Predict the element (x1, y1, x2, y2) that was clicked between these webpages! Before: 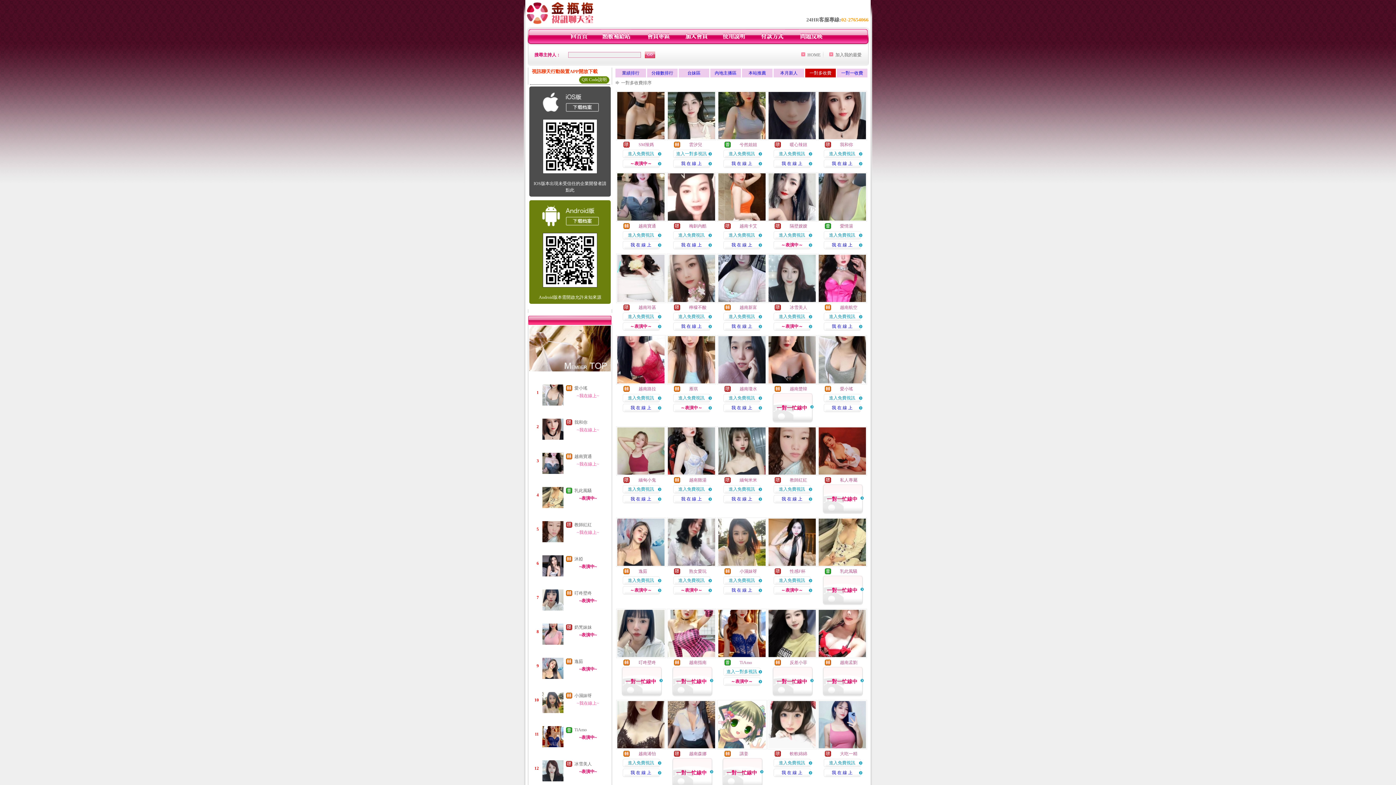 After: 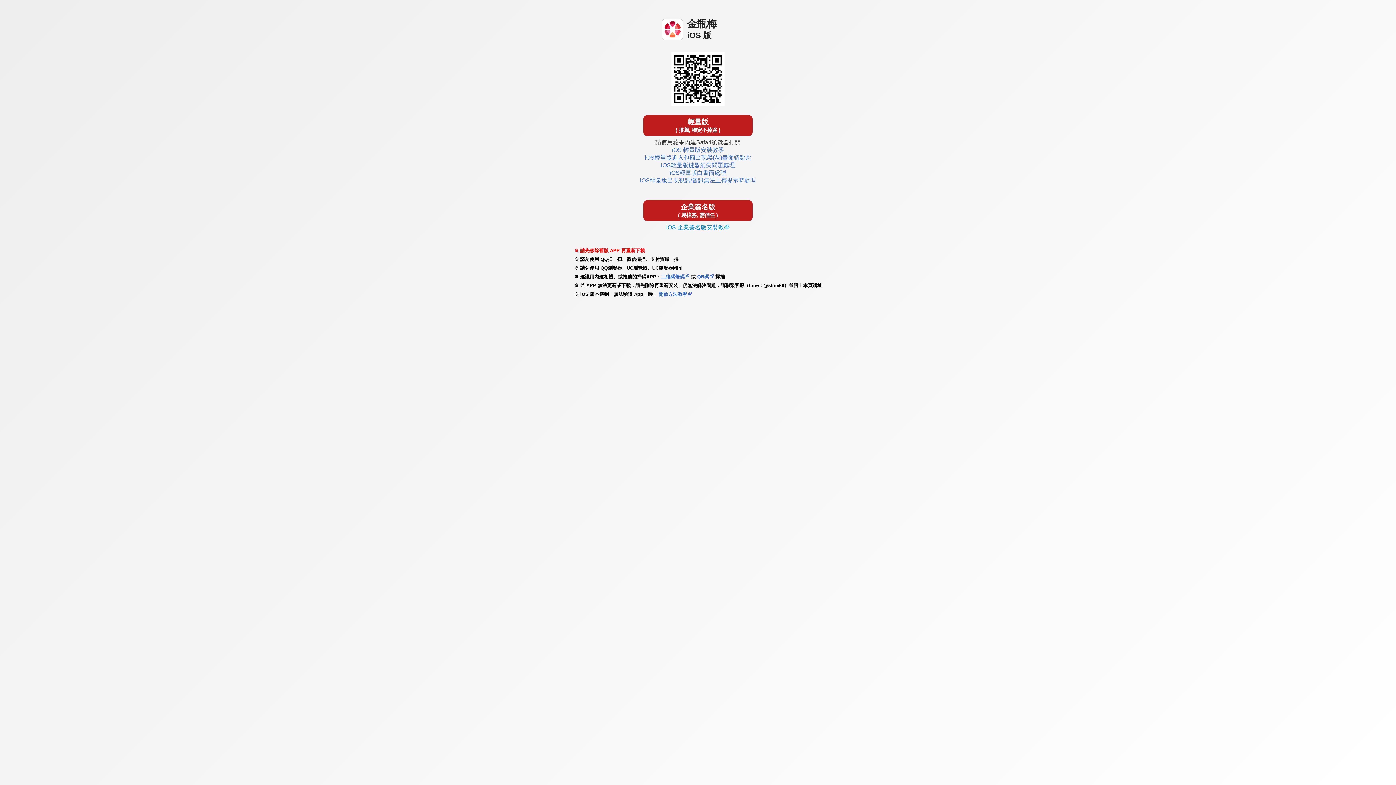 Action: bbox: (542, 169, 597, 174)